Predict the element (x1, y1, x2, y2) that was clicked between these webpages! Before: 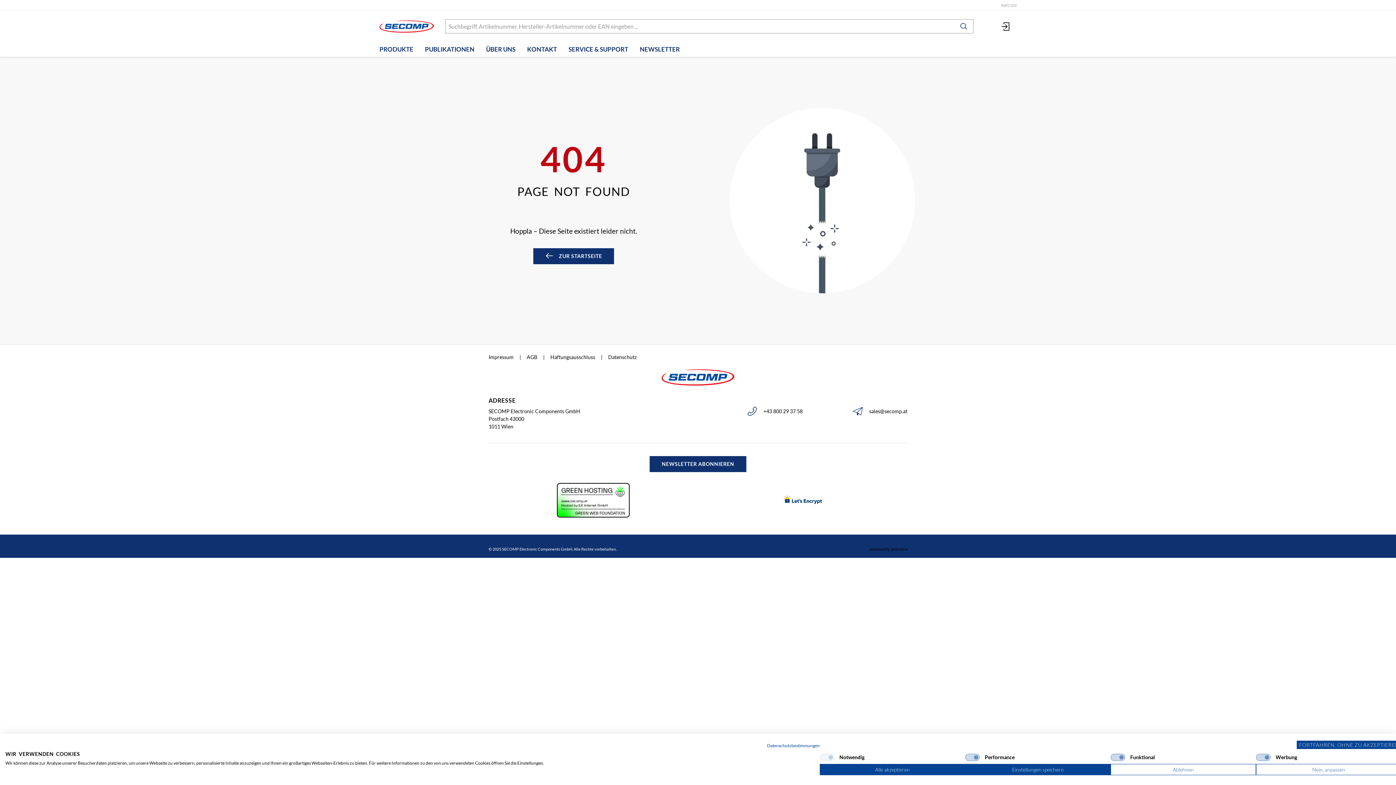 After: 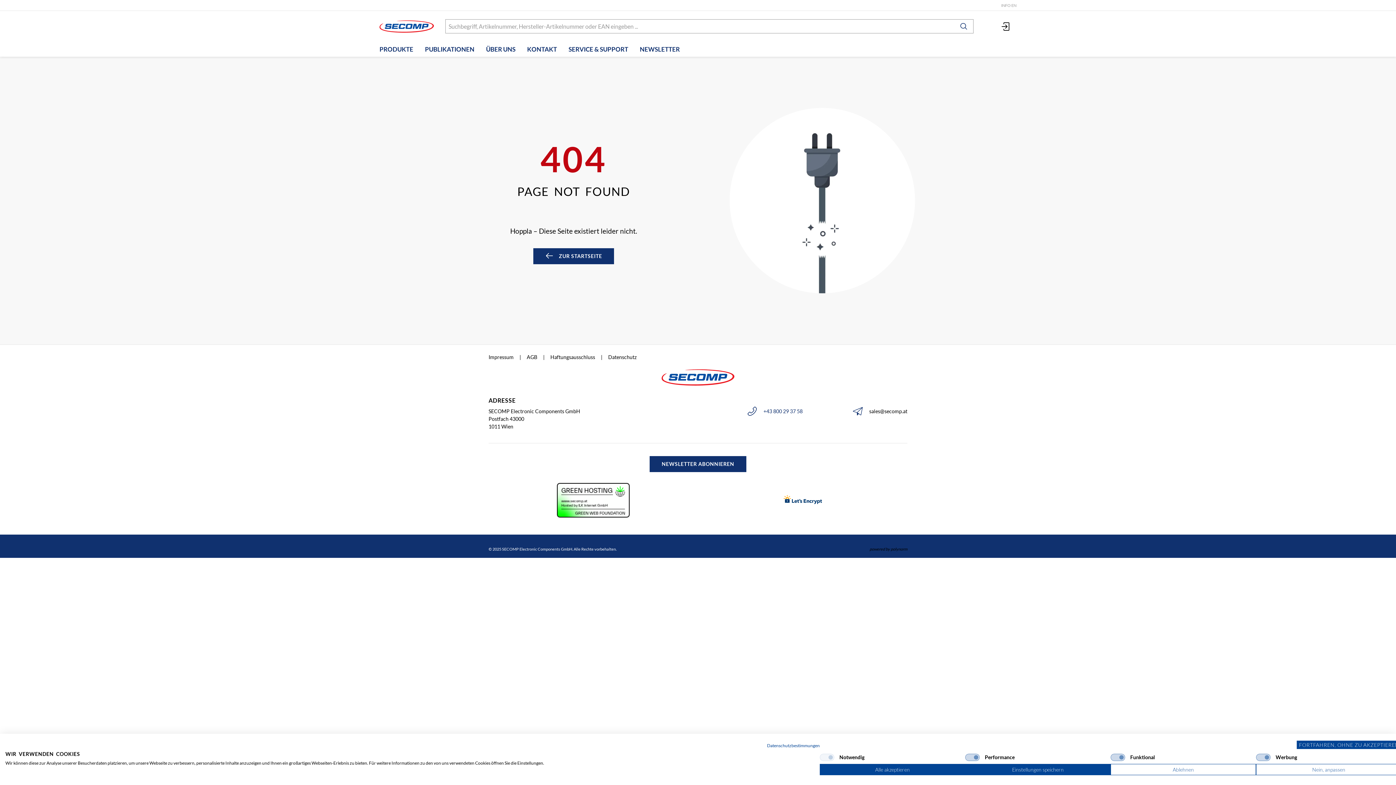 Action: bbox: (746, 408, 802, 414) label: +43 800 29 37 58